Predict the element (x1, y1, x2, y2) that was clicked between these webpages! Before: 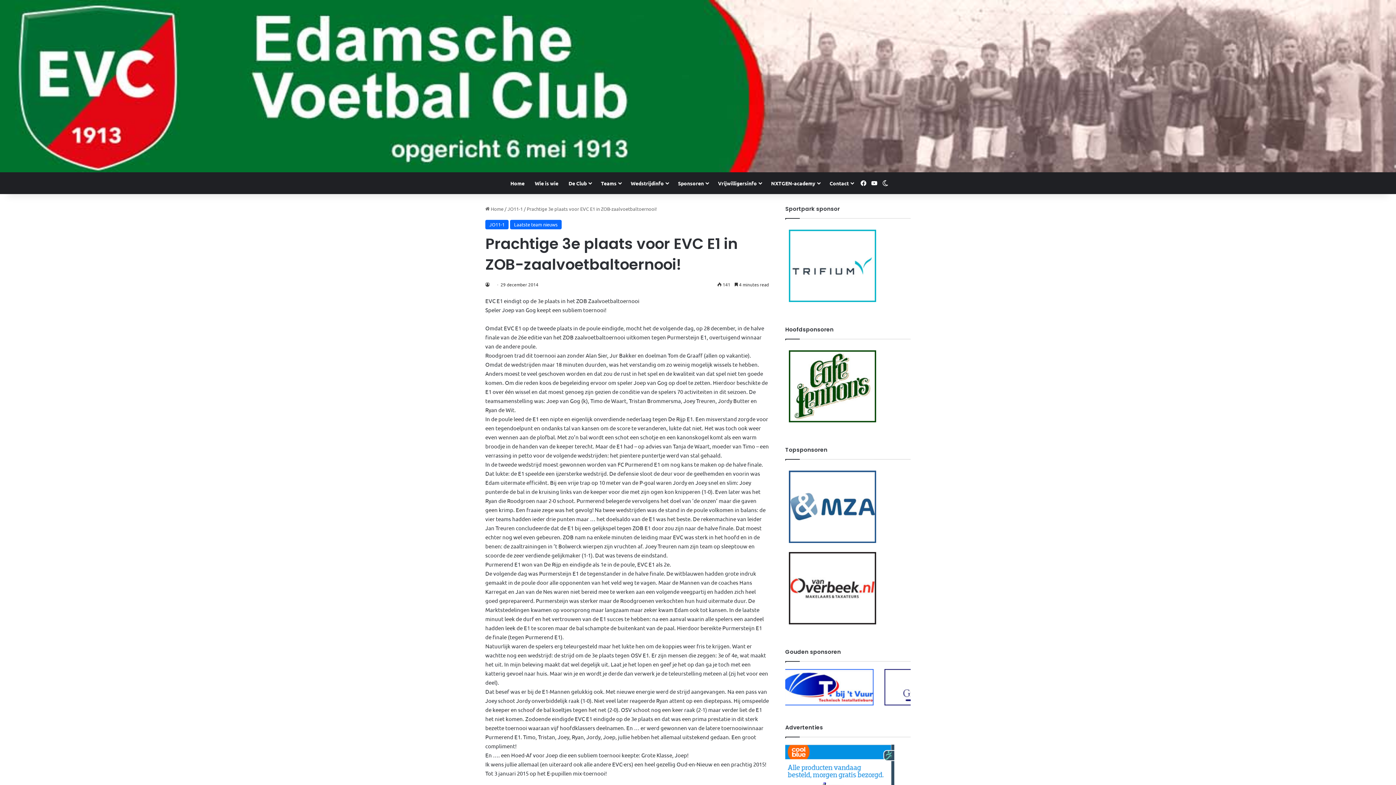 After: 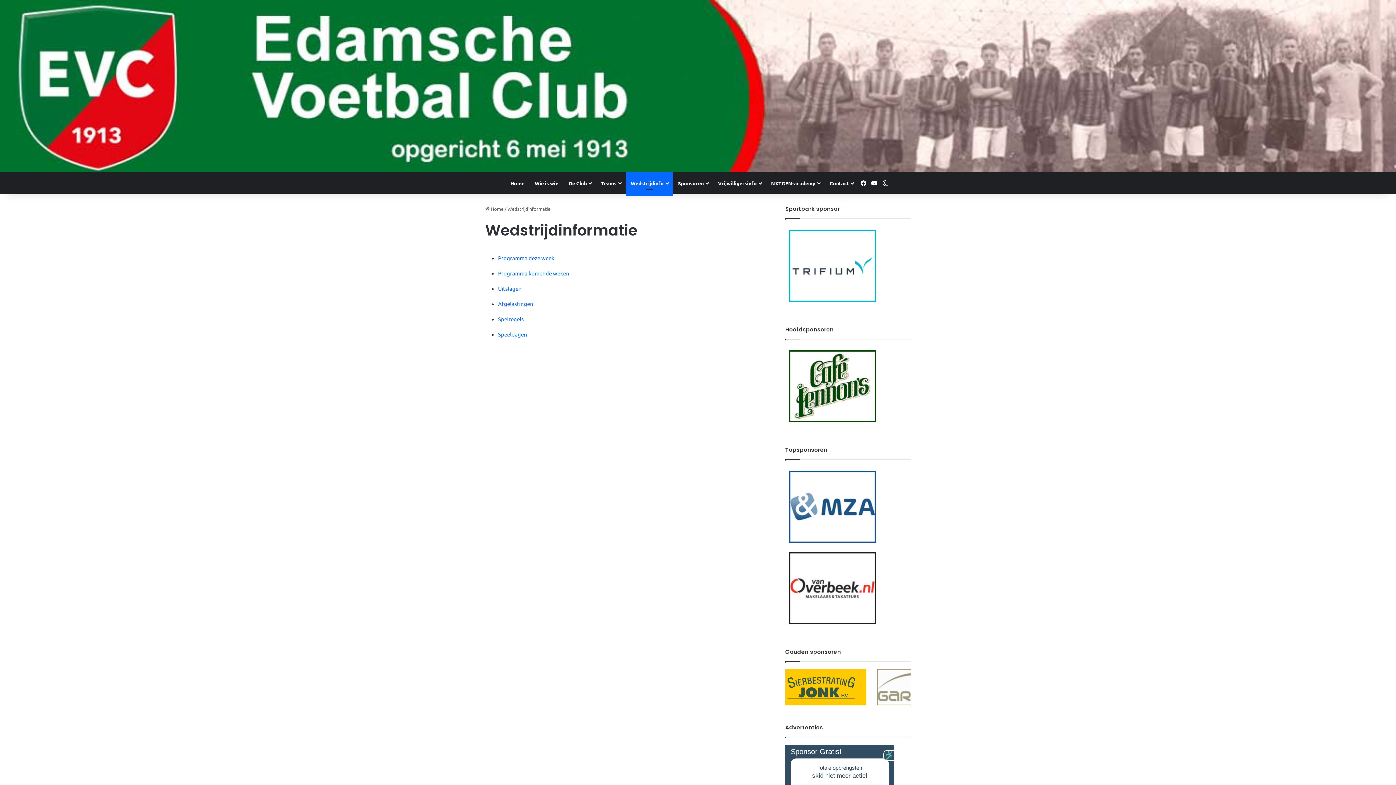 Action: label: Wedstrijdinfo bbox: (625, 172, 673, 194)